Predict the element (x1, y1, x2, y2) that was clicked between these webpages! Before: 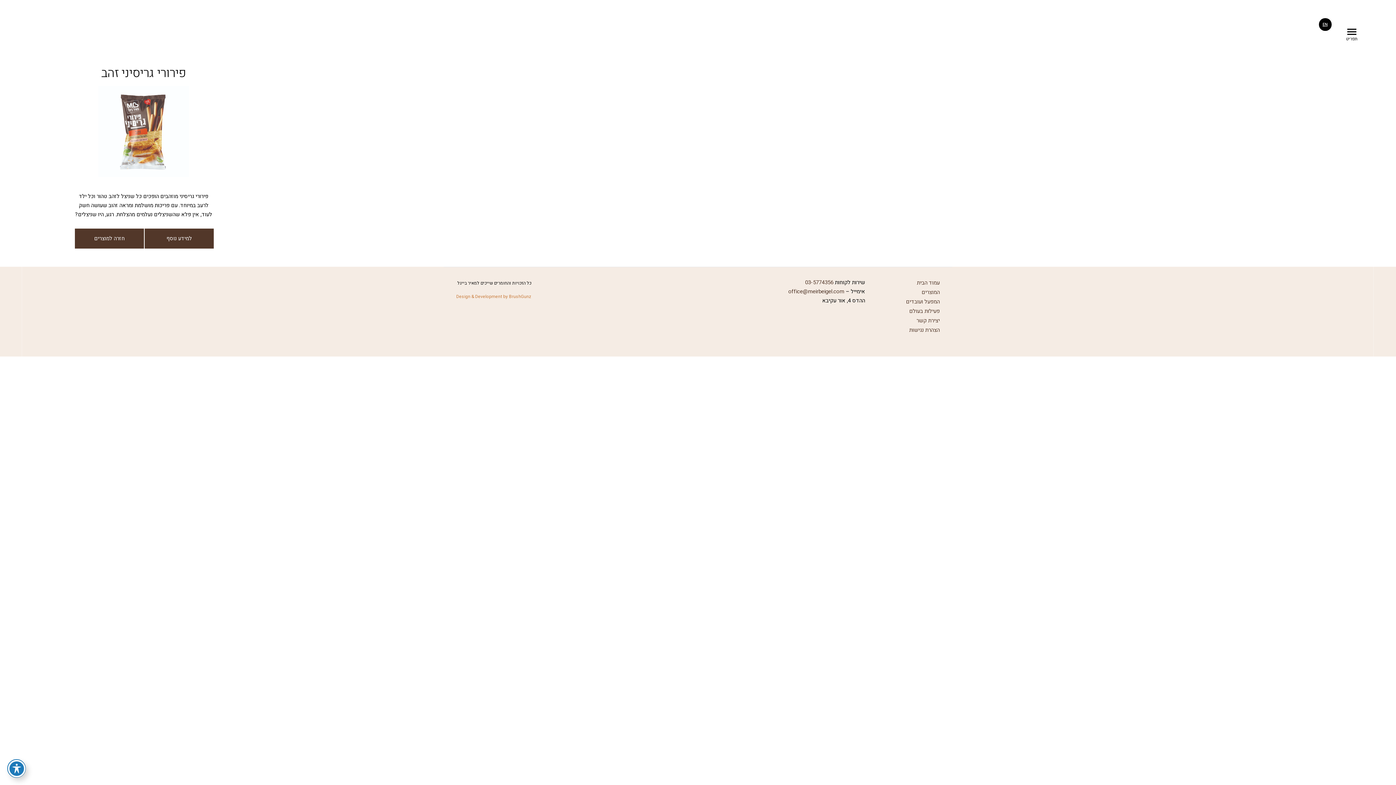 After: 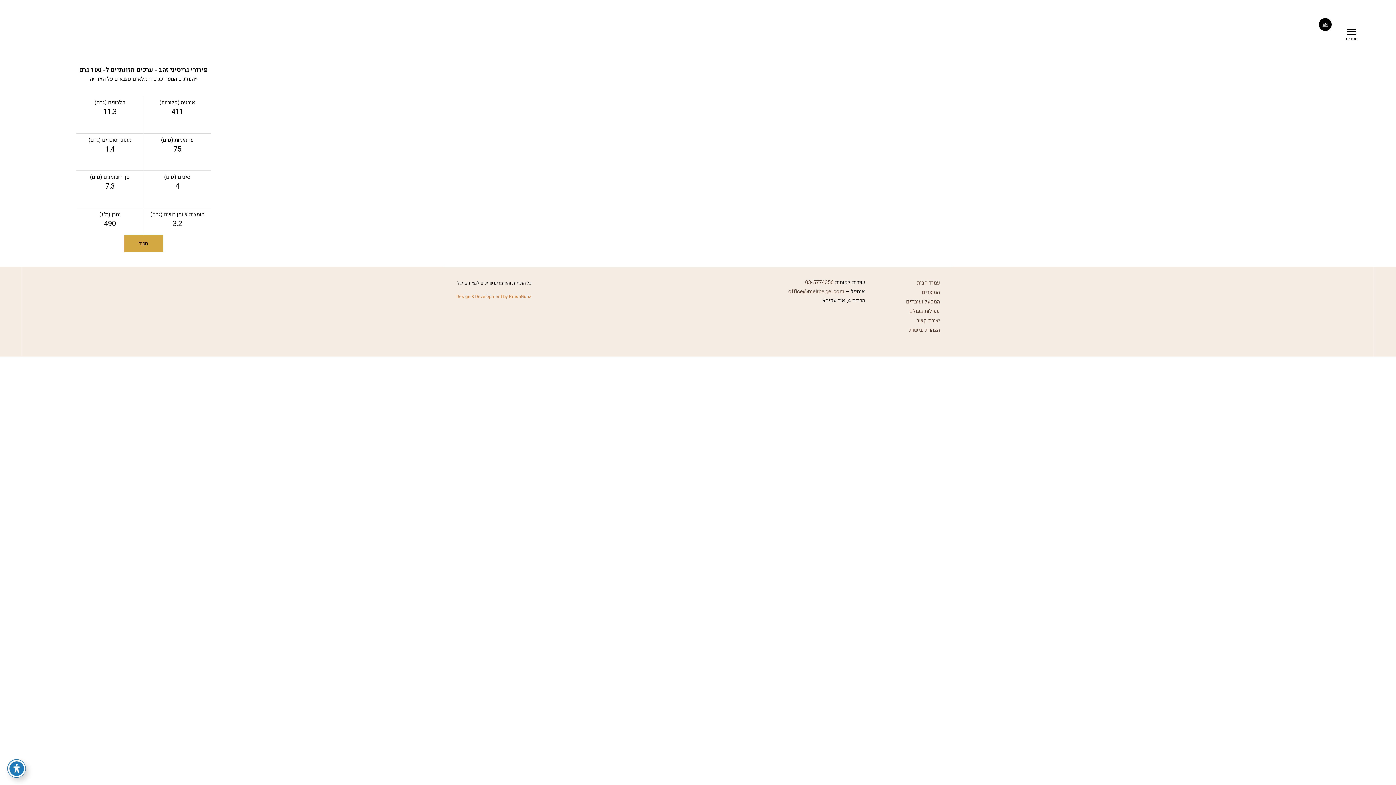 Action: bbox: (144, 228, 213, 248) label: למידע נוסף